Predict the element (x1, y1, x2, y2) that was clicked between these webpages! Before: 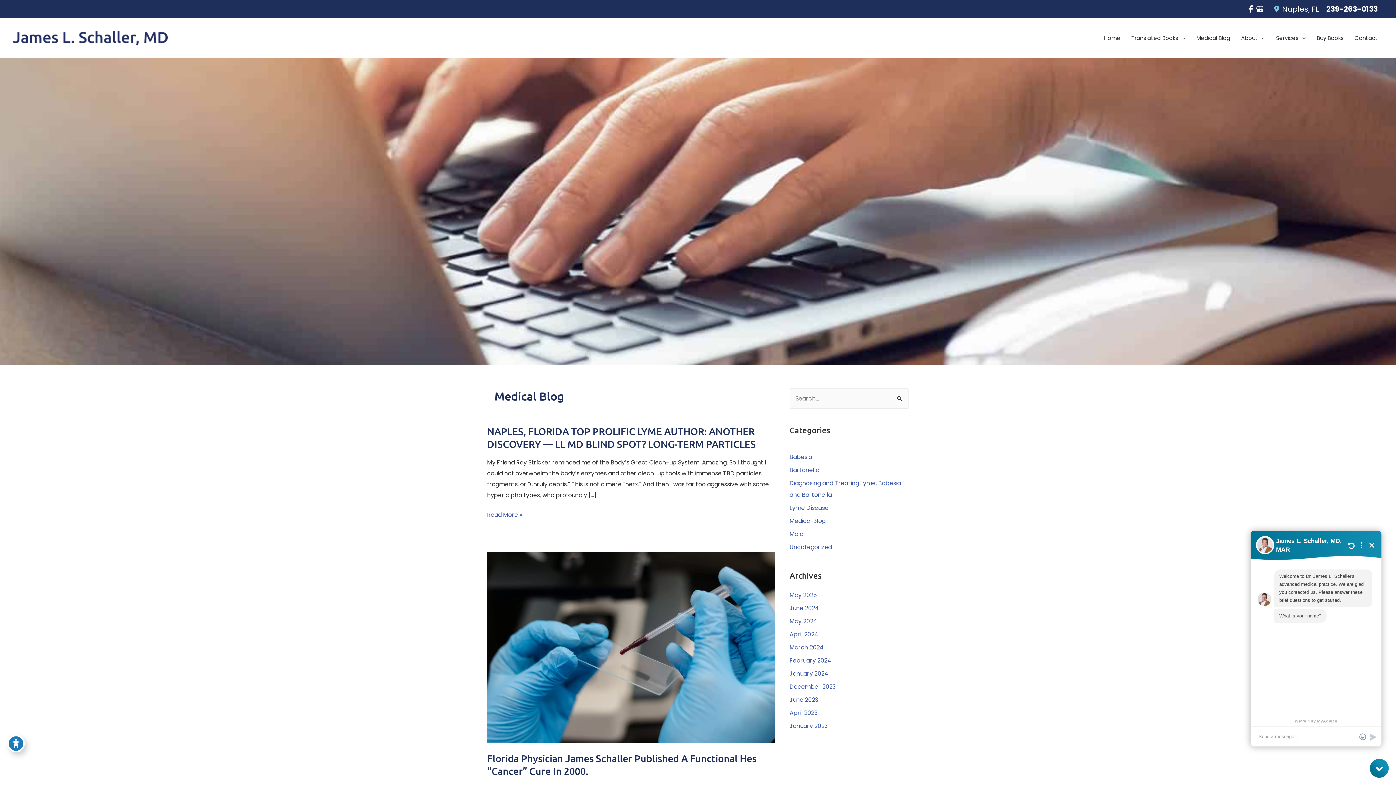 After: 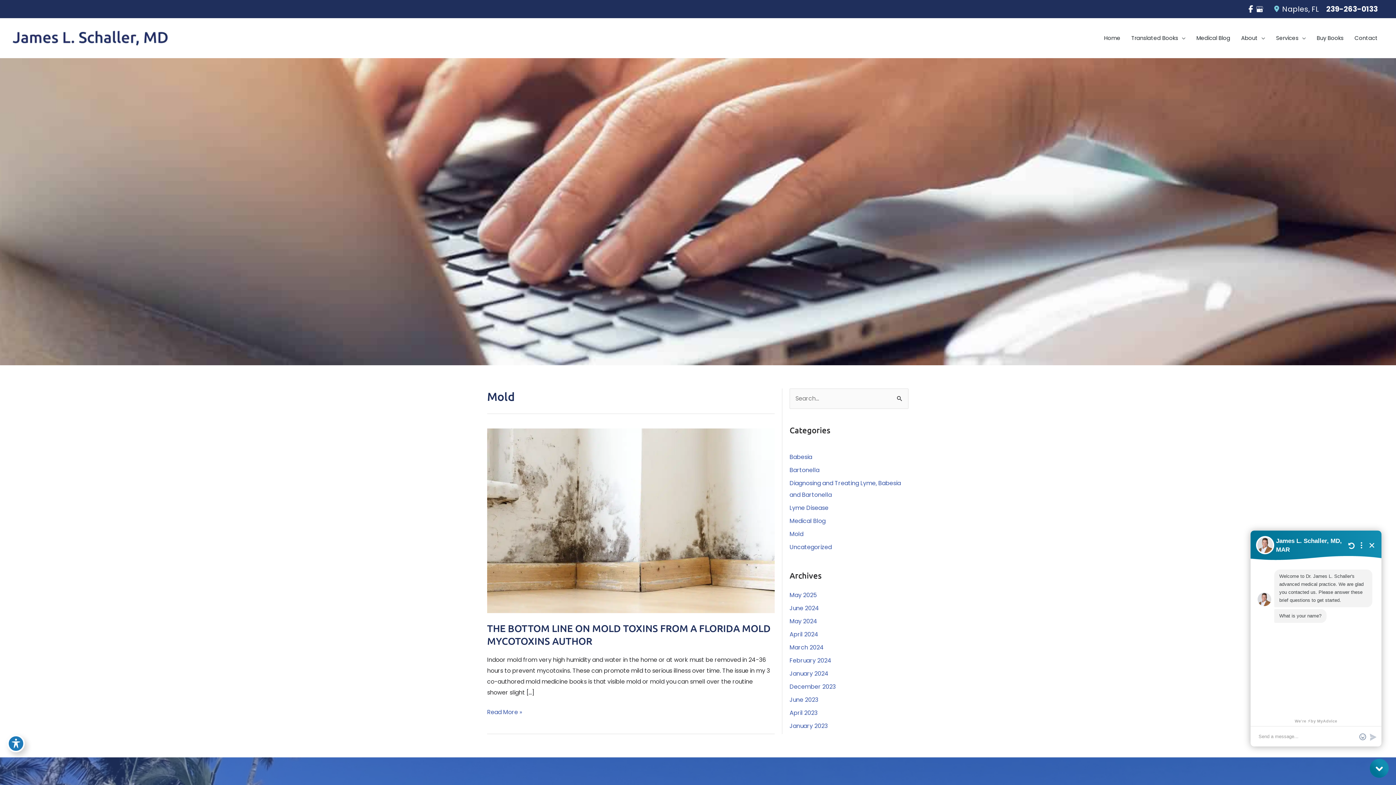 Action: label: Mold bbox: (789, 530, 803, 538)